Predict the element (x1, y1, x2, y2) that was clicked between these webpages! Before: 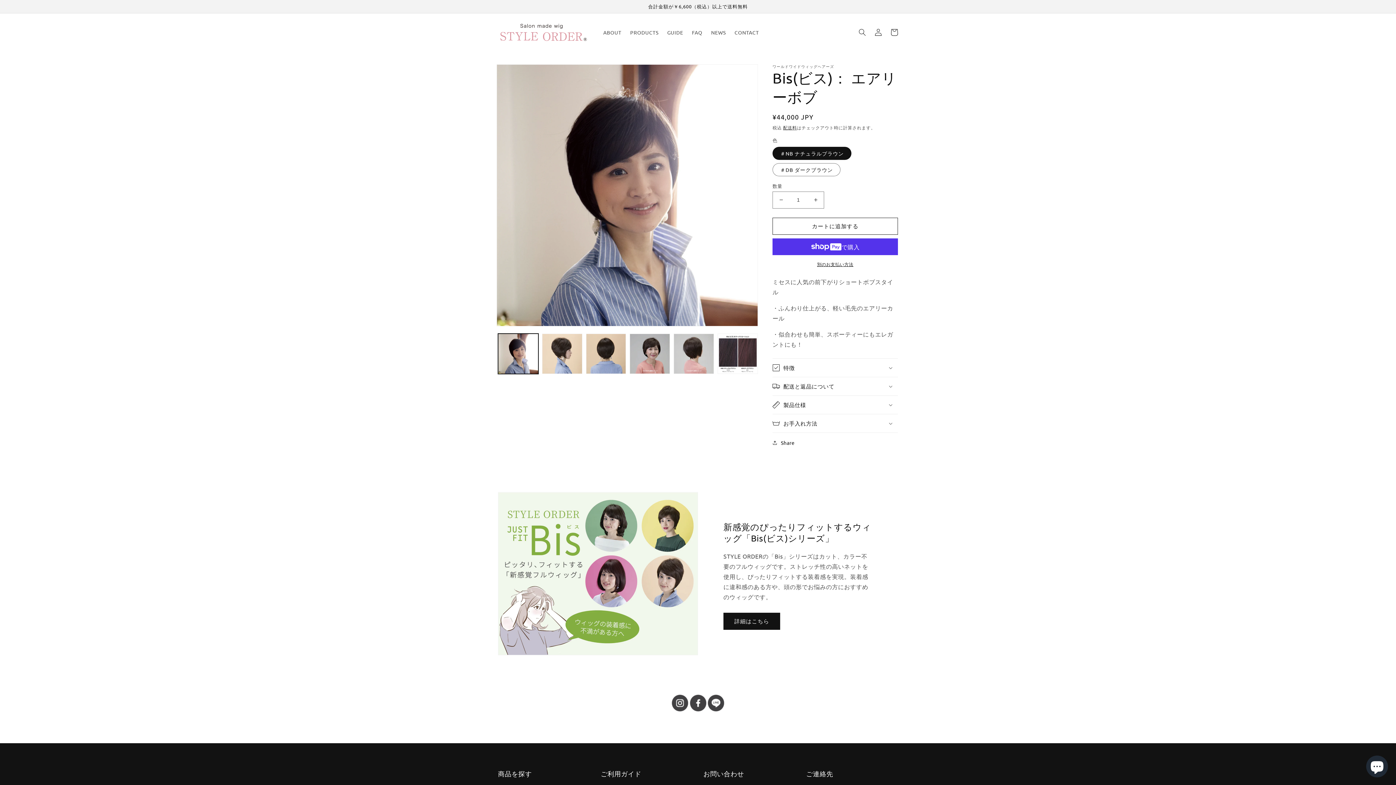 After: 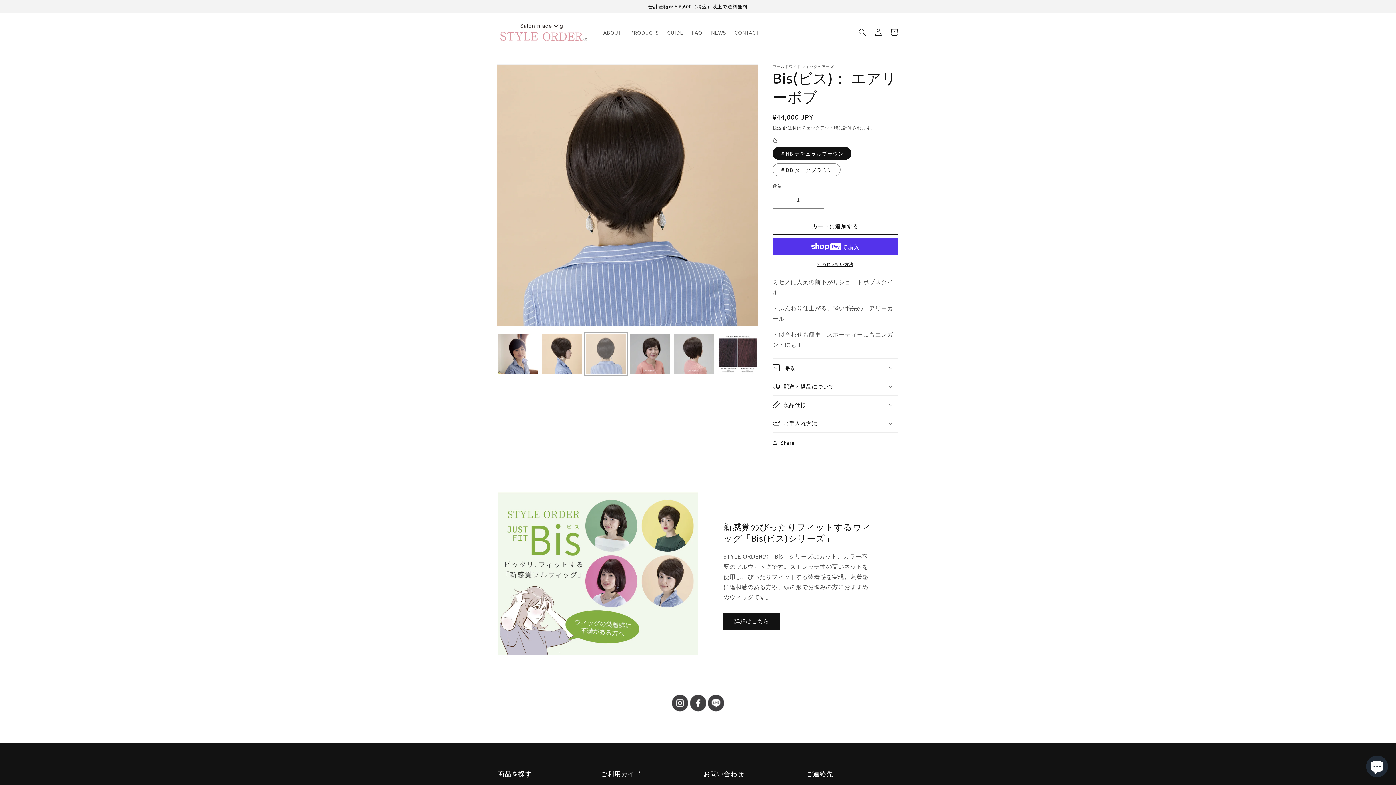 Action: label: ギャラリービューに画像 (3) を読み込む bbox: (586, 333, 626, 374)